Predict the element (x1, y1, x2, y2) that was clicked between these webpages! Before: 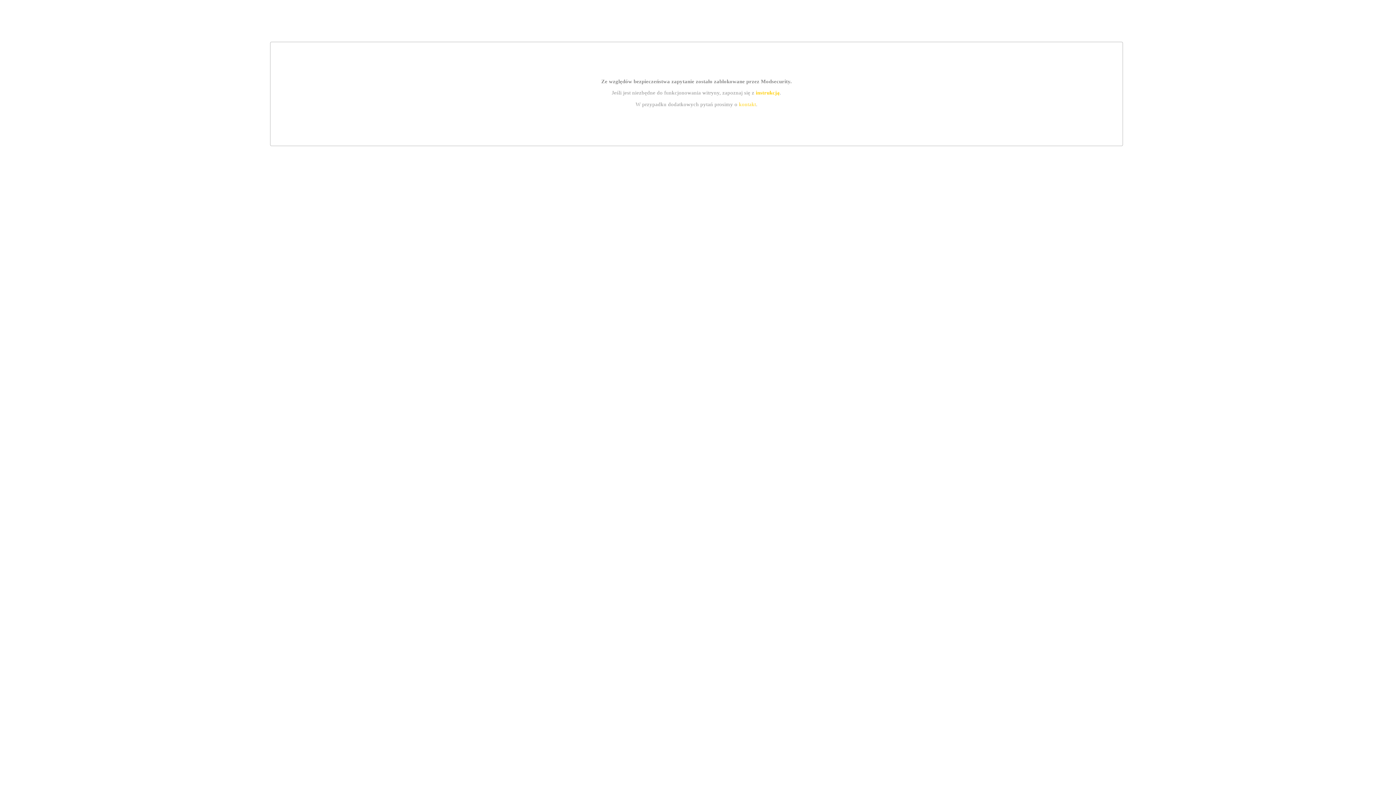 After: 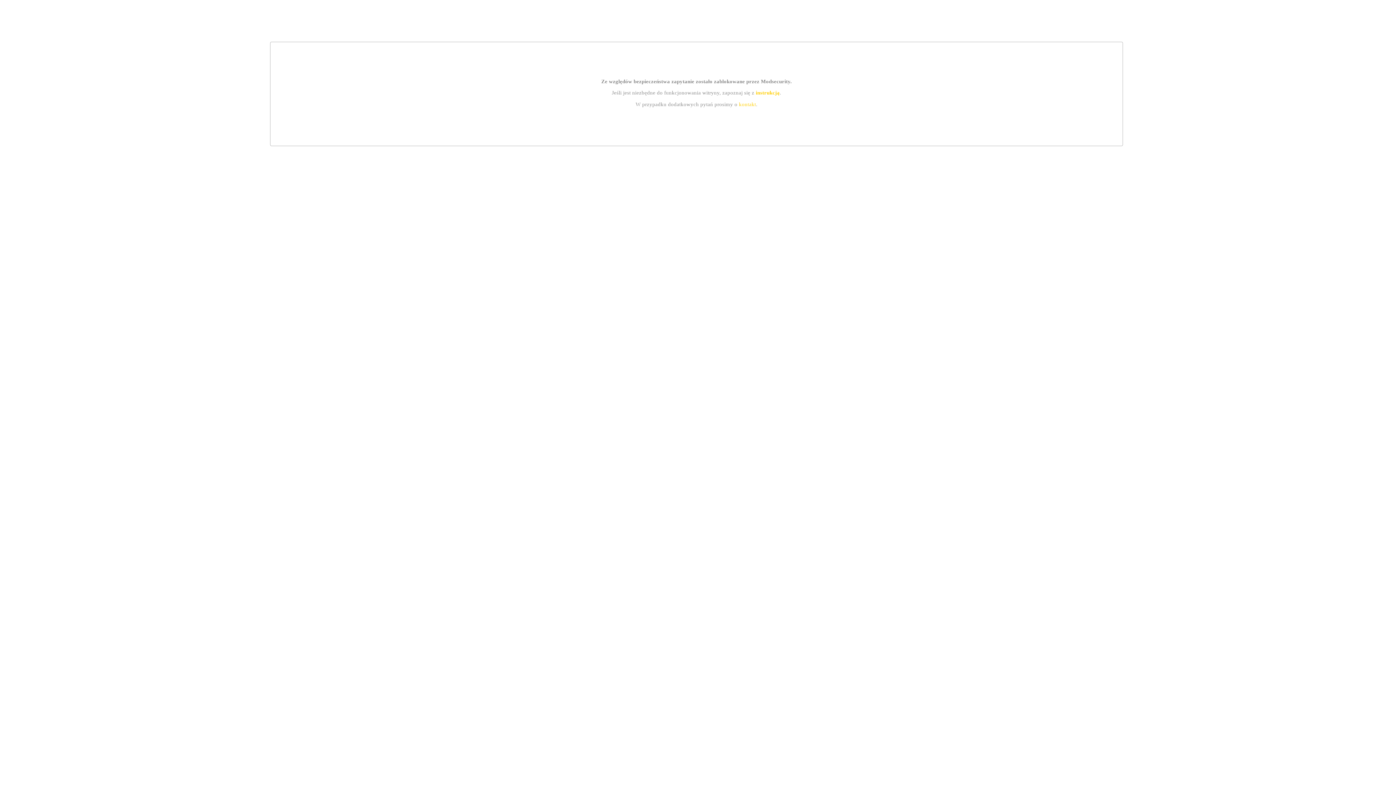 Action: label: kontakt bbox: (739, 101, 756, 107)